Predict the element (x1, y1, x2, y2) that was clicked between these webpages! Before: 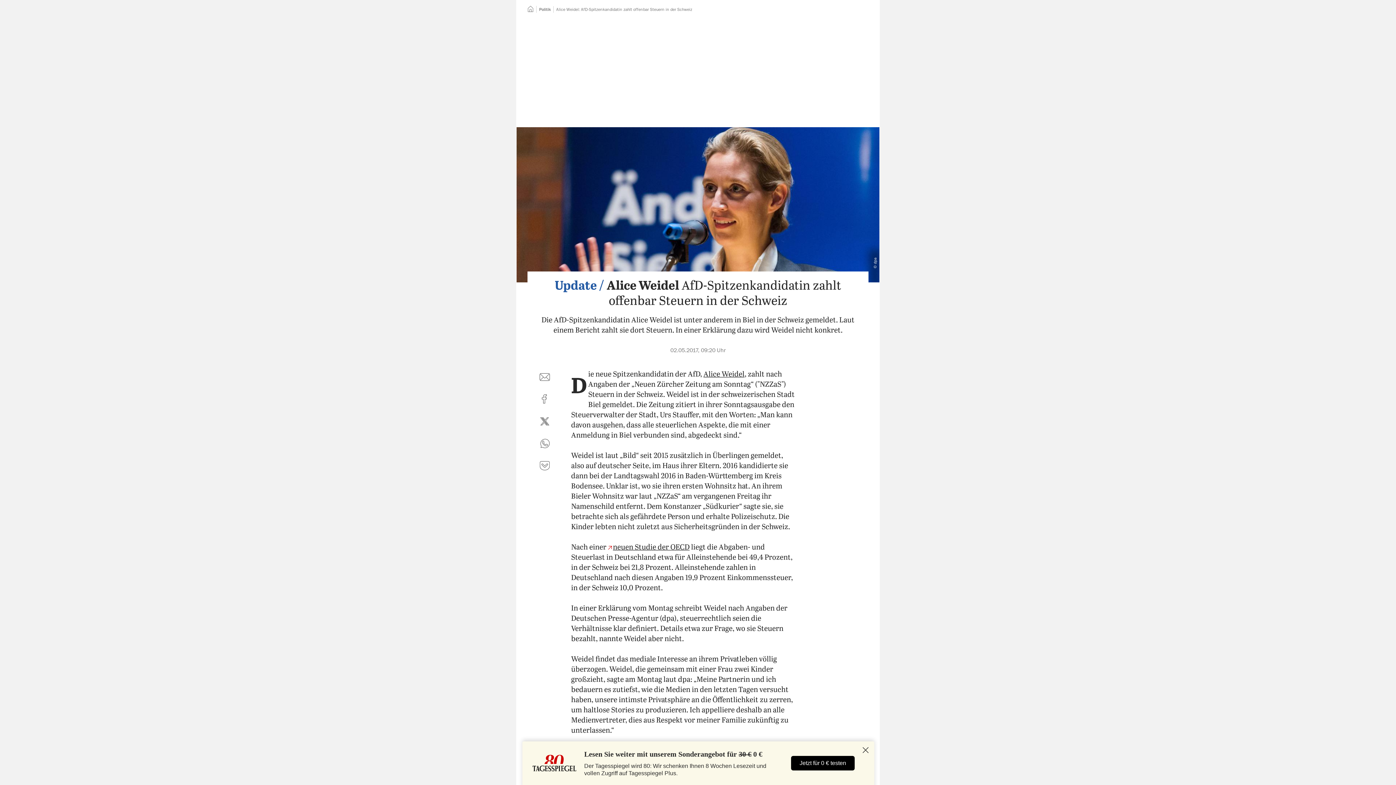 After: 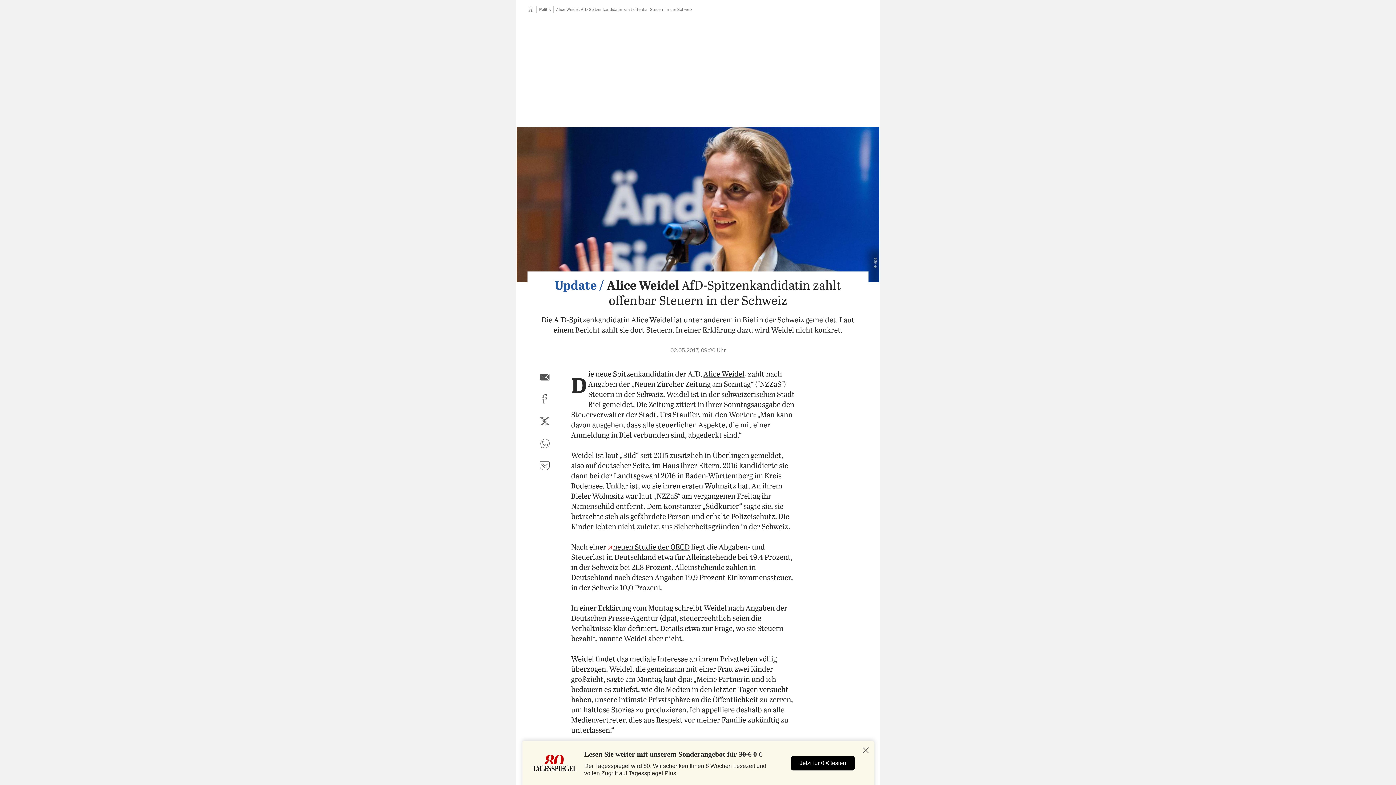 Action: label: per E-Mail teilen bbox: (536, 368, 553, 385)